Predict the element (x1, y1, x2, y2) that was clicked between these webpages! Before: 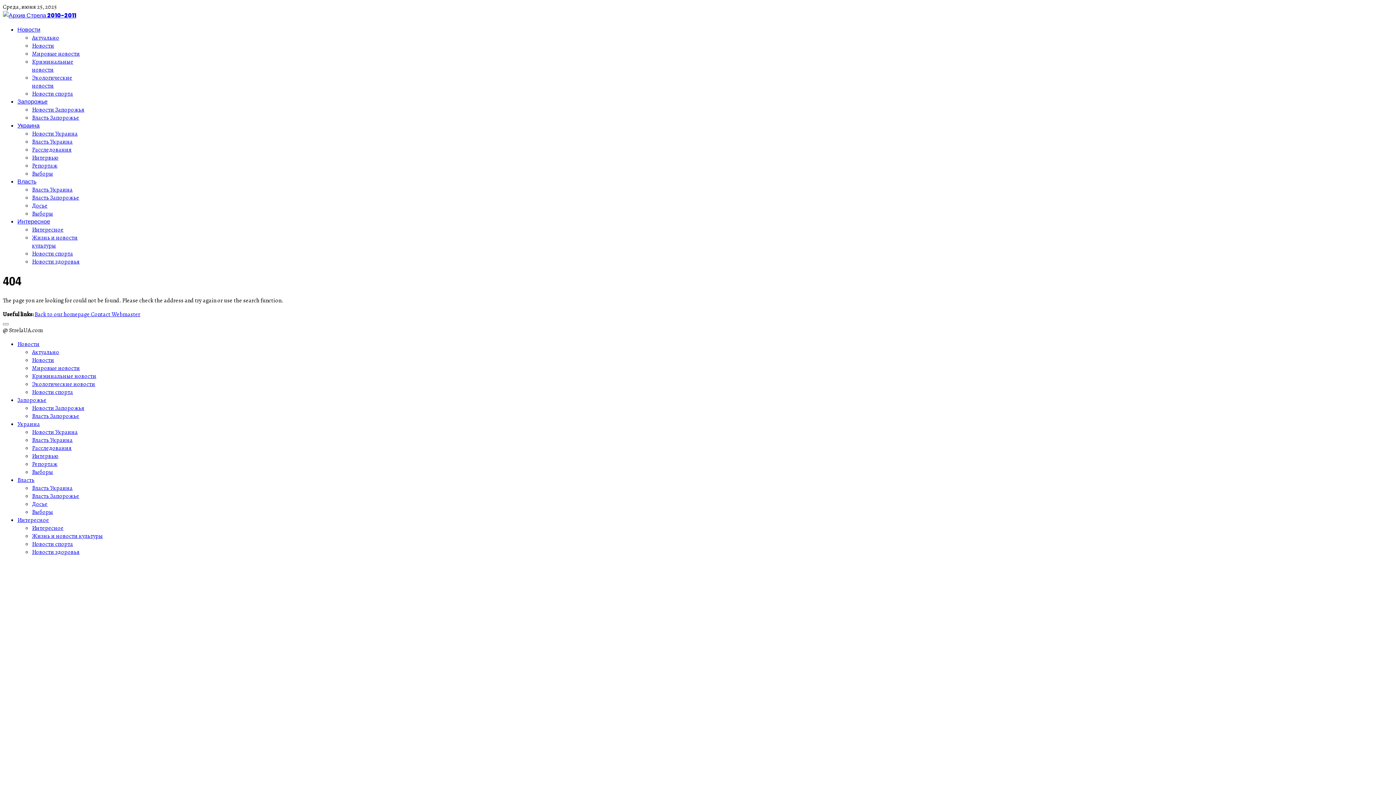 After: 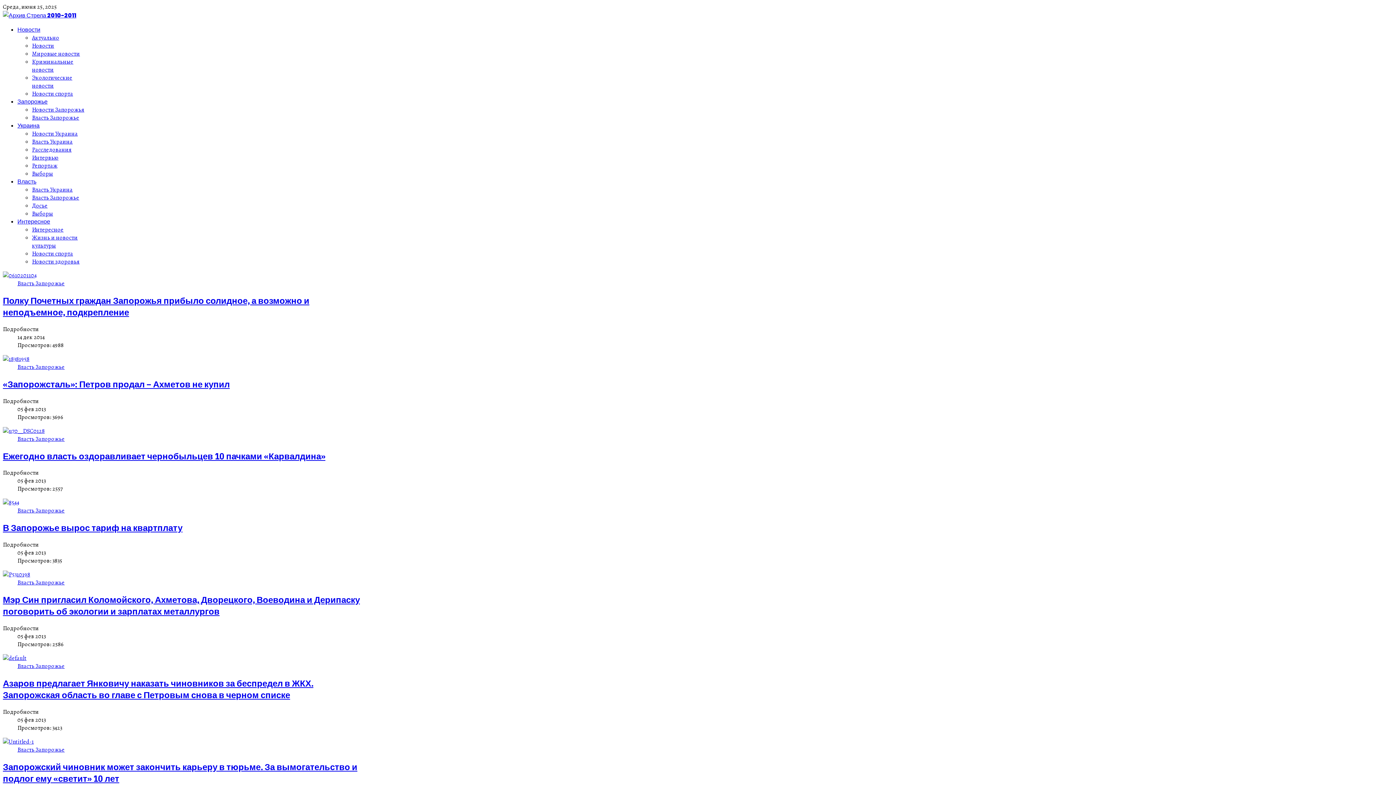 Action: label: Власть Запорожье bbox: (32, 113, 79, 121)